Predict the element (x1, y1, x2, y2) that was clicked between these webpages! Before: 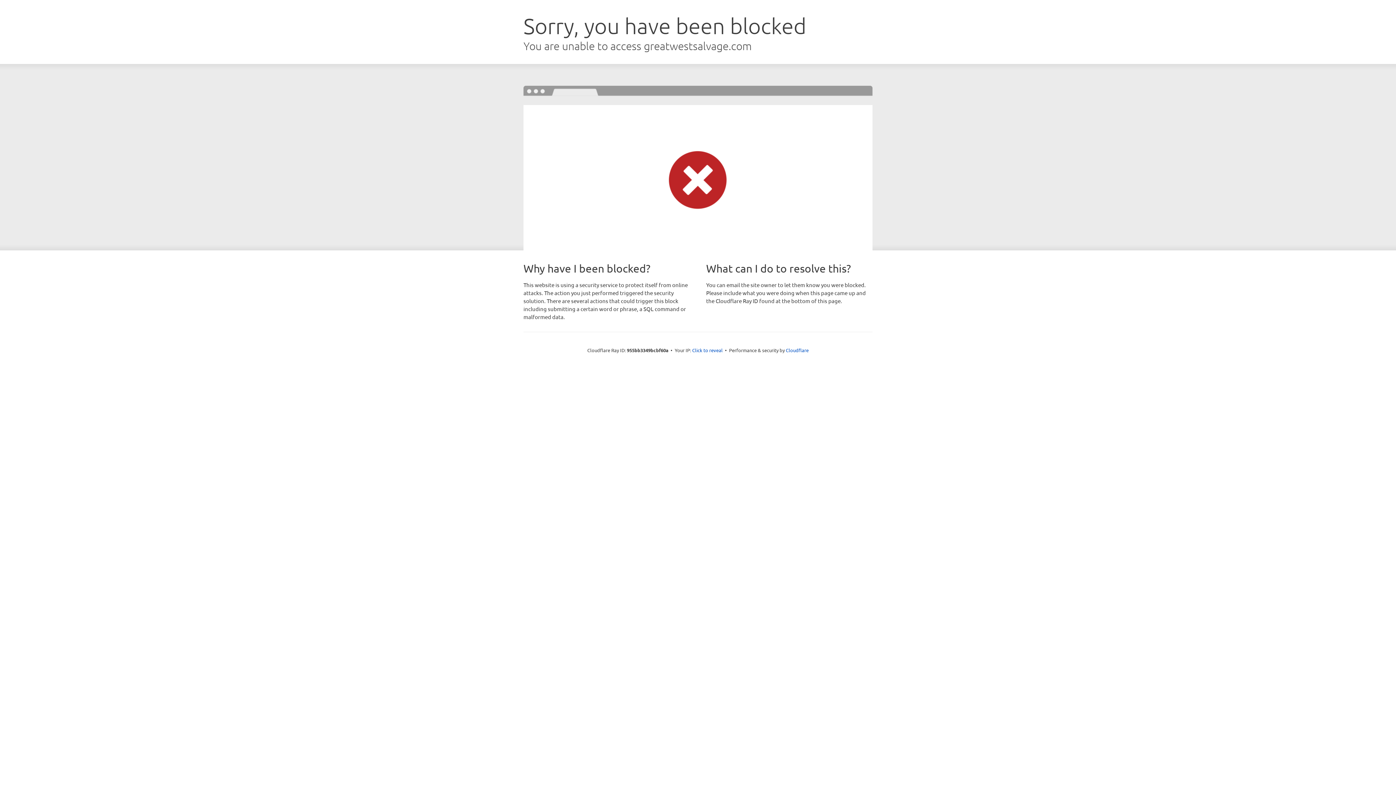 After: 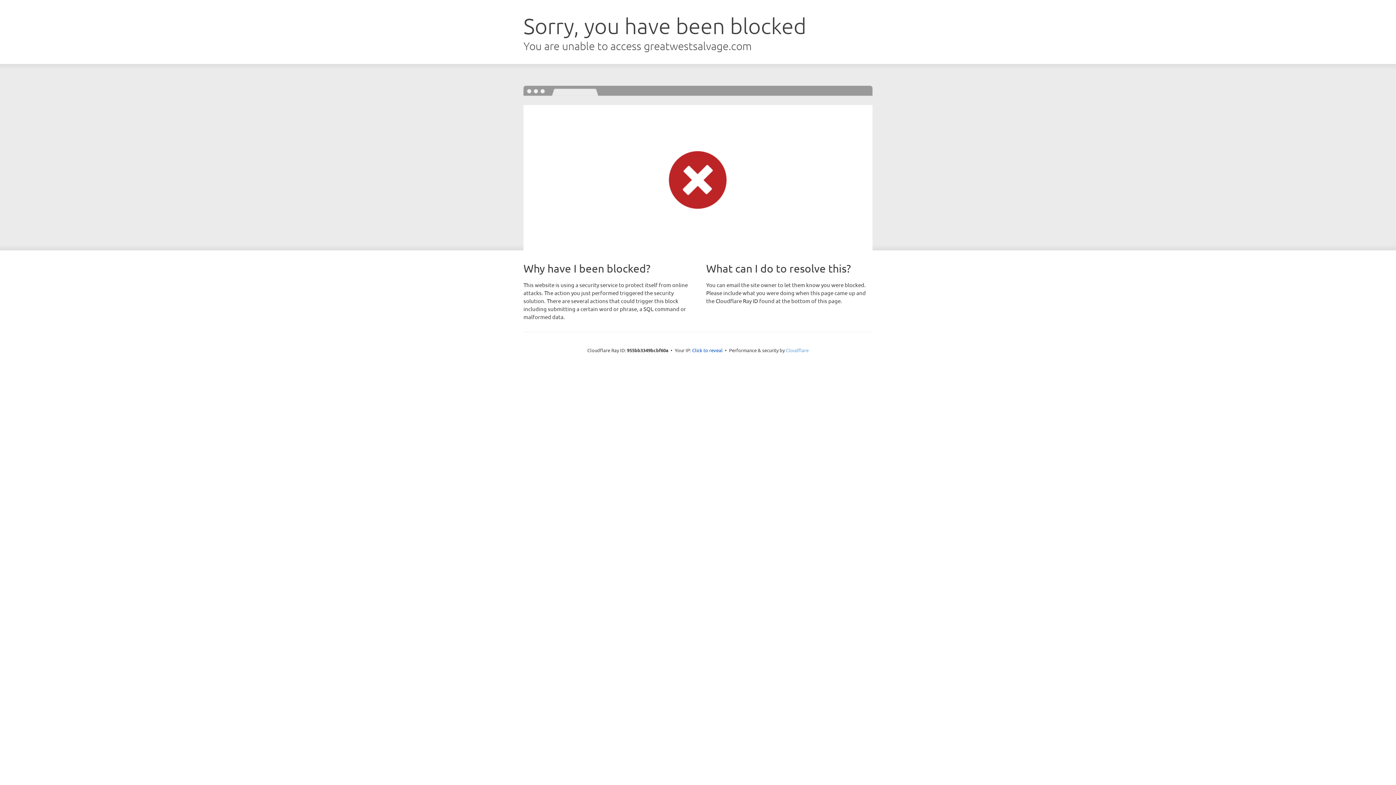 Action: label: Cloudflare bbox: (786, 347, 808, 353)